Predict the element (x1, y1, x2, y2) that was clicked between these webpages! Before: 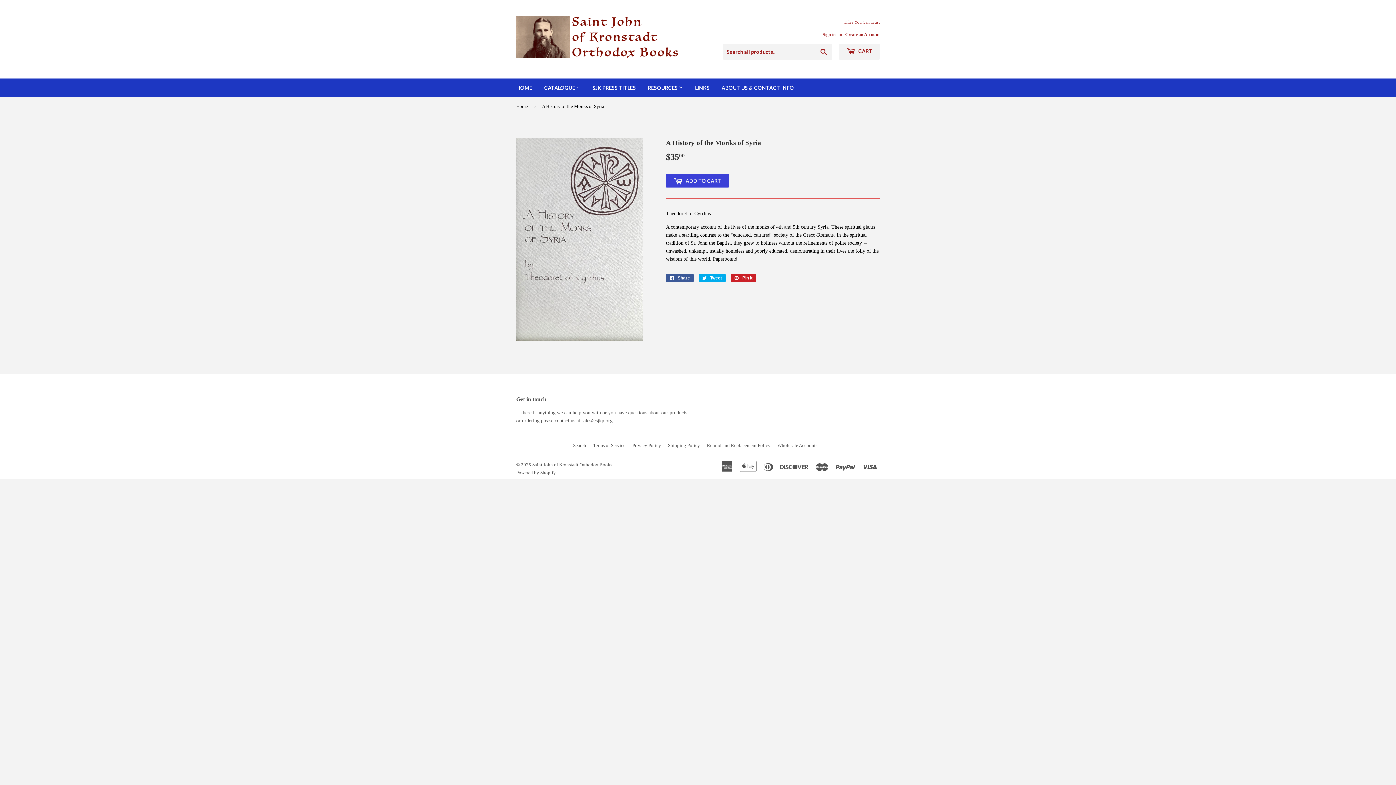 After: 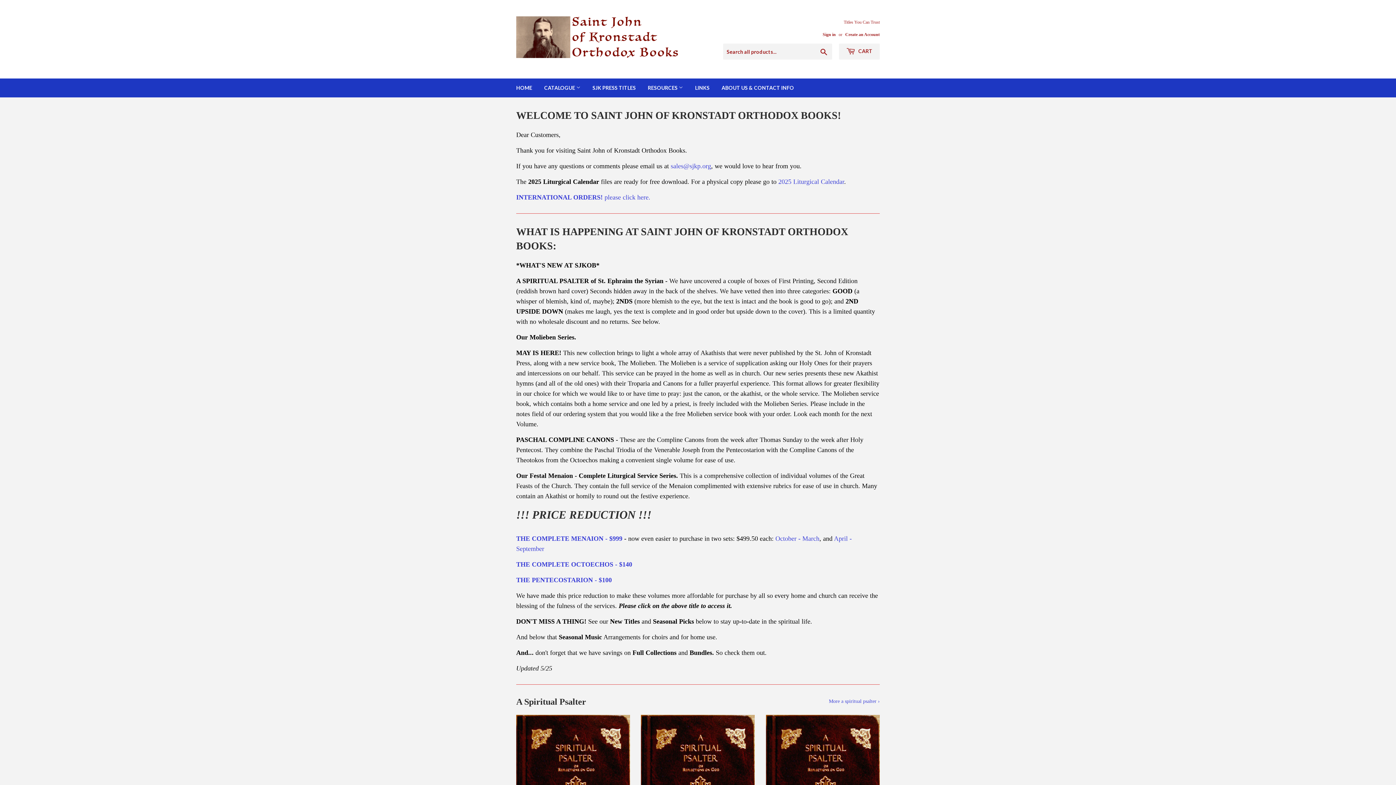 Action: bbox: (516, 16, 698, 62)